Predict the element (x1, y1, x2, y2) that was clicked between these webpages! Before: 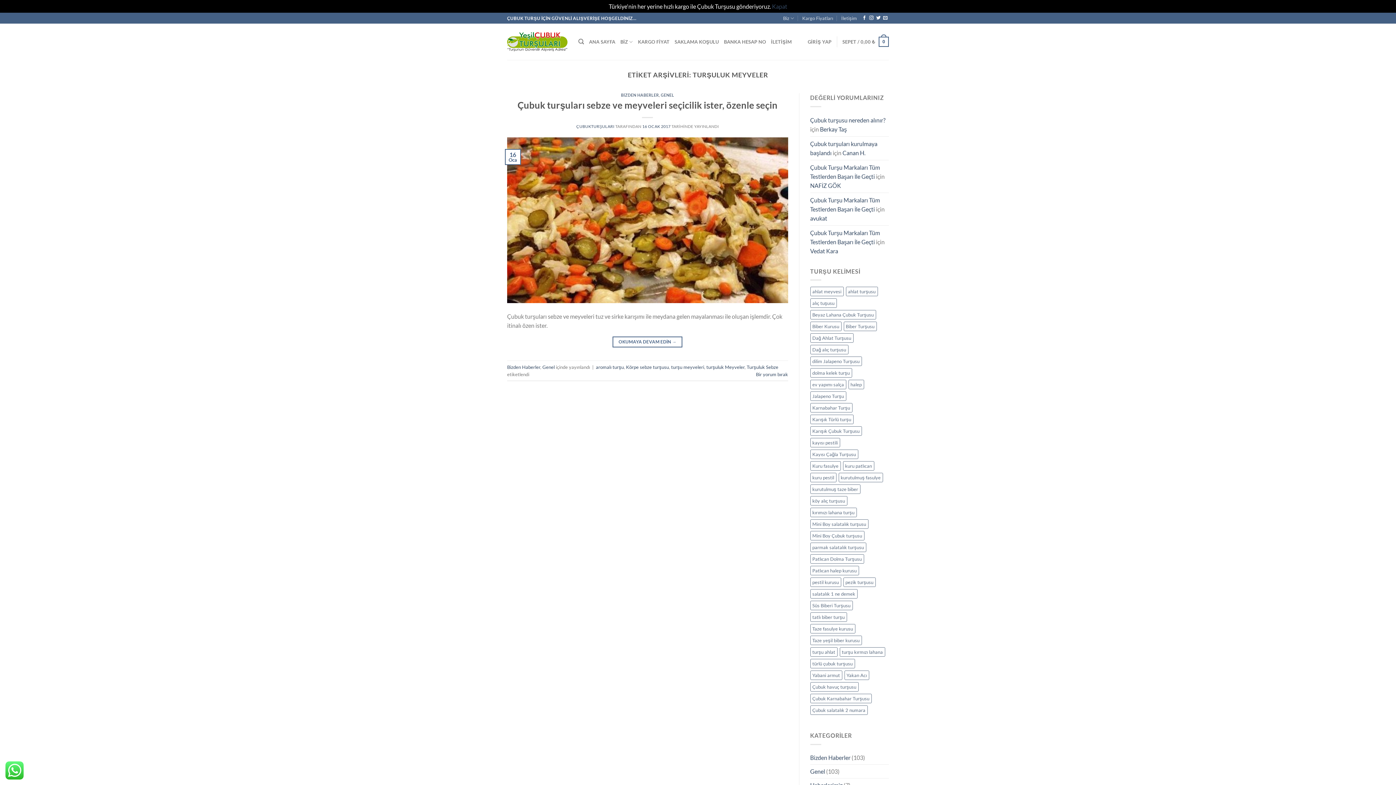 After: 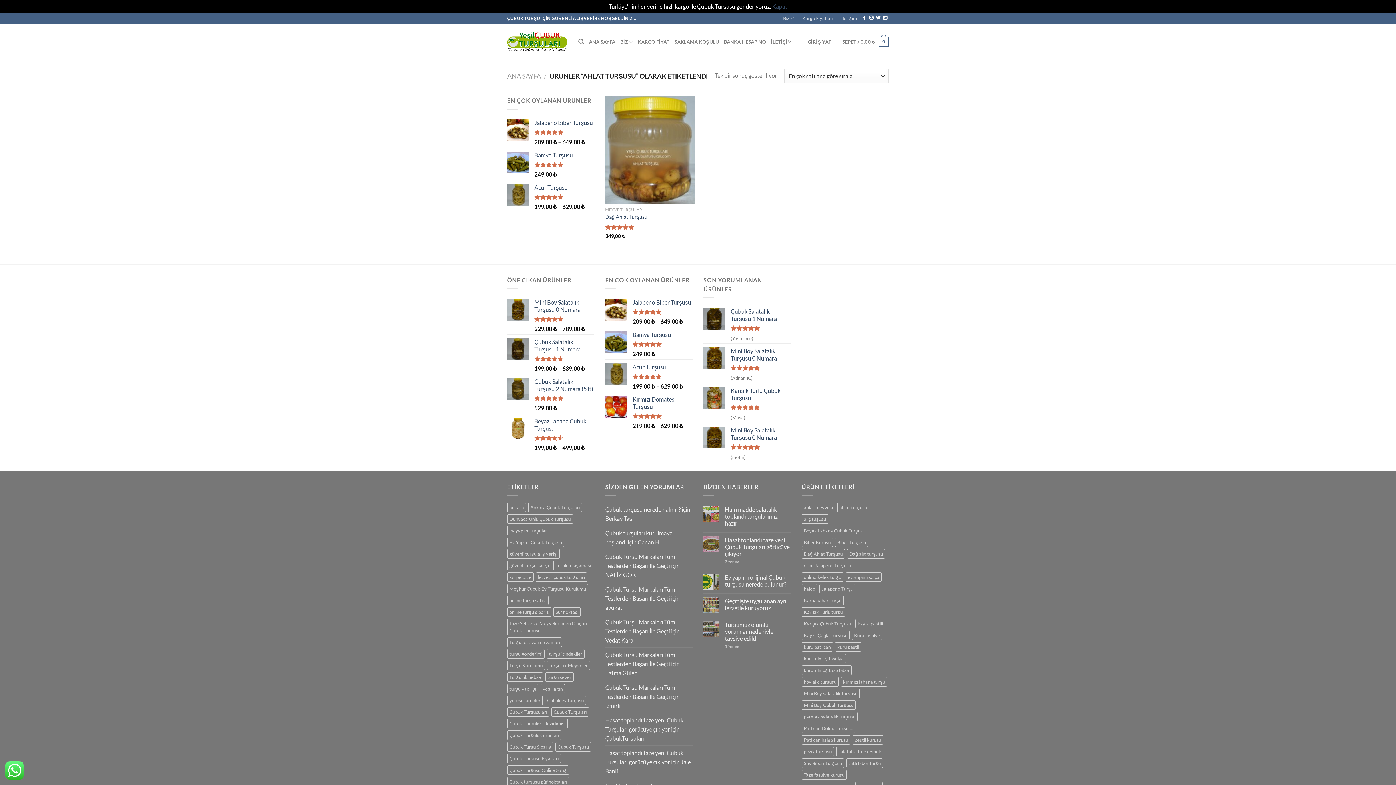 Action: bbox: (846, 287, 878, 296) label: ahlat turşusu (1 öge)